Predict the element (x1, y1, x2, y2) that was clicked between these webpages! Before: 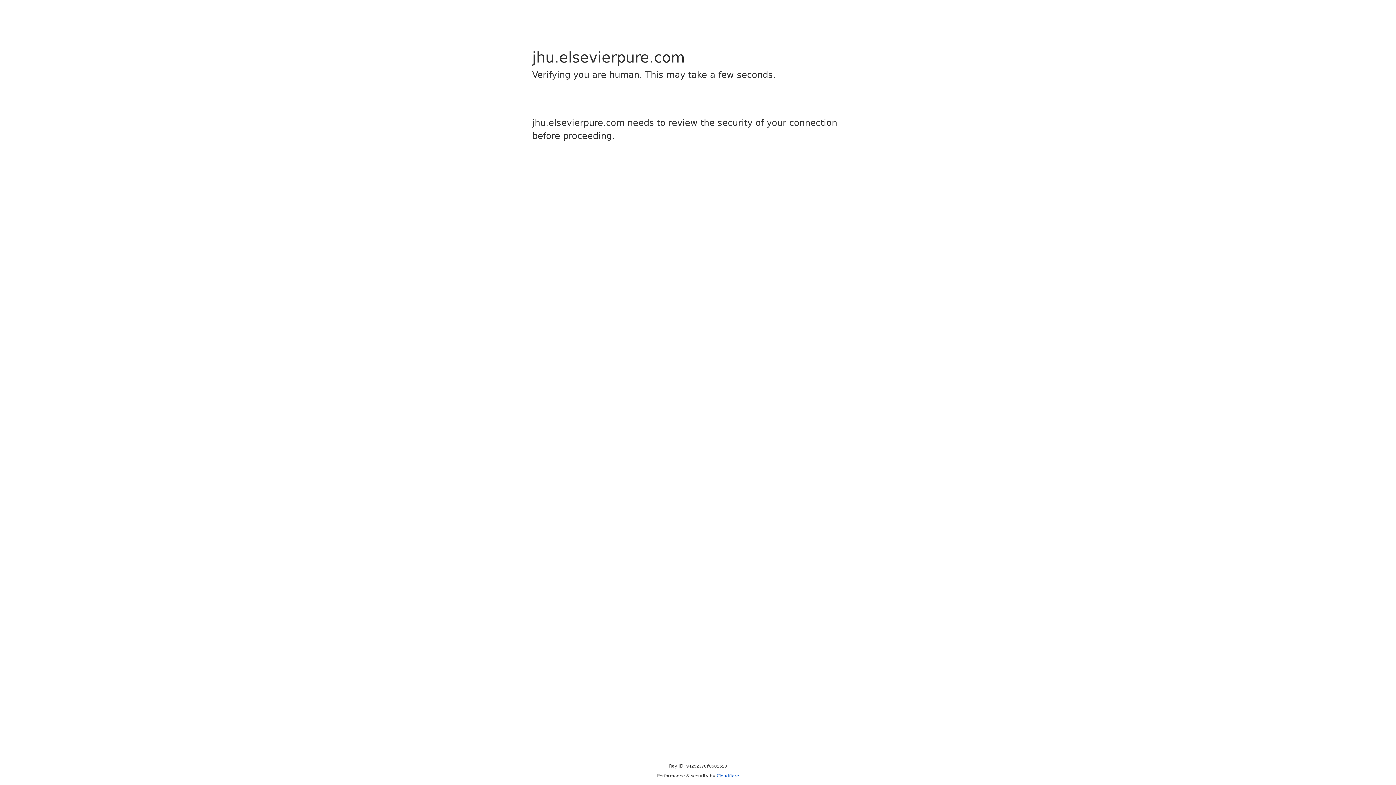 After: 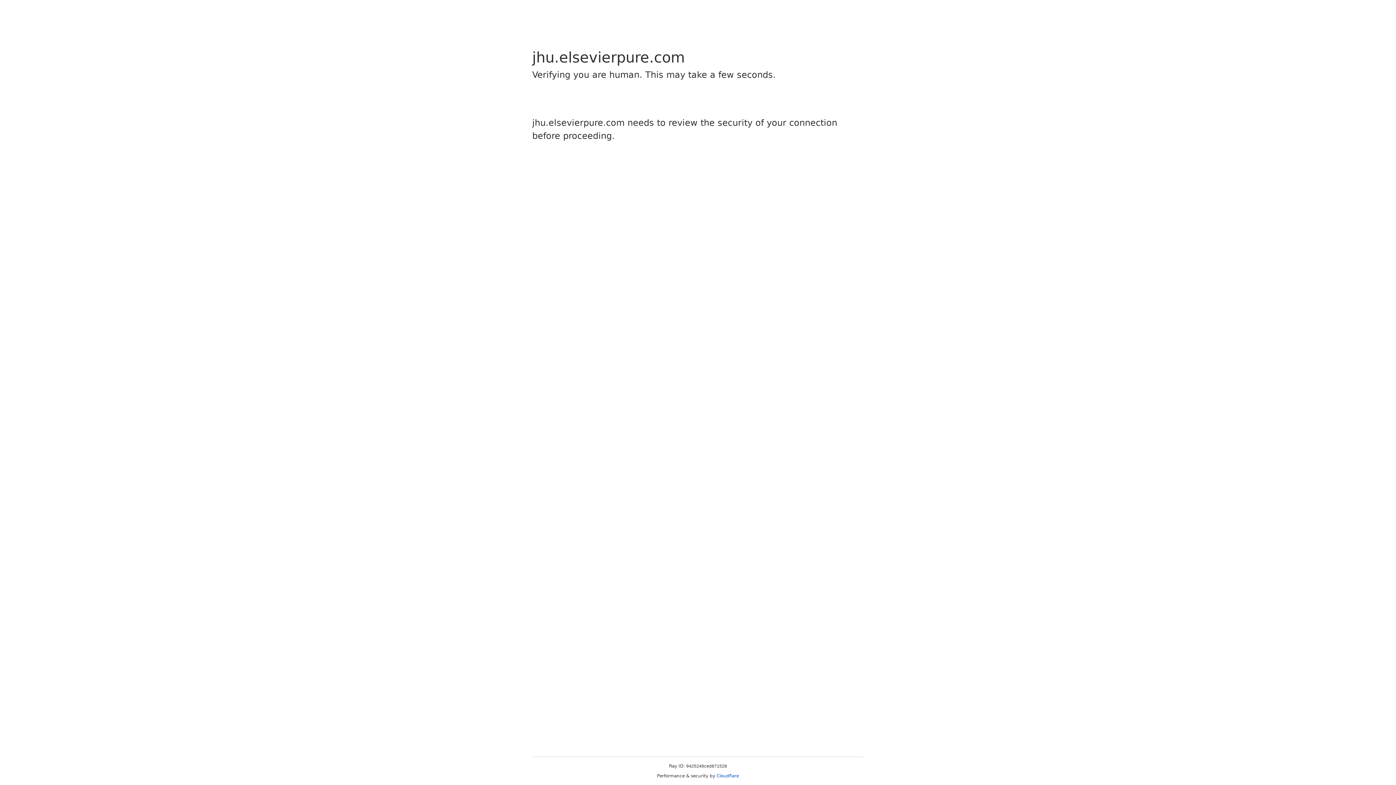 Action: bbox: (716, 773, 739, 778) label: Cloudflare